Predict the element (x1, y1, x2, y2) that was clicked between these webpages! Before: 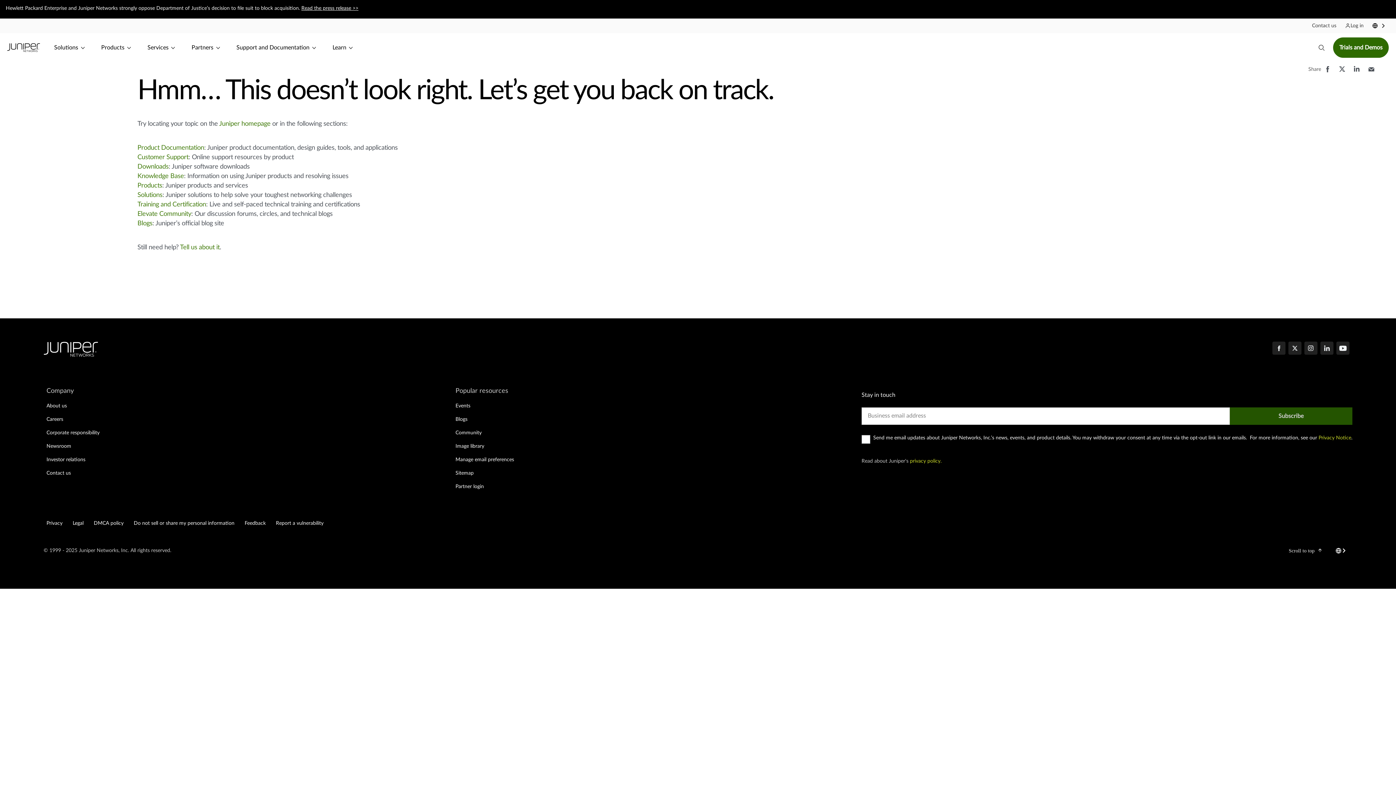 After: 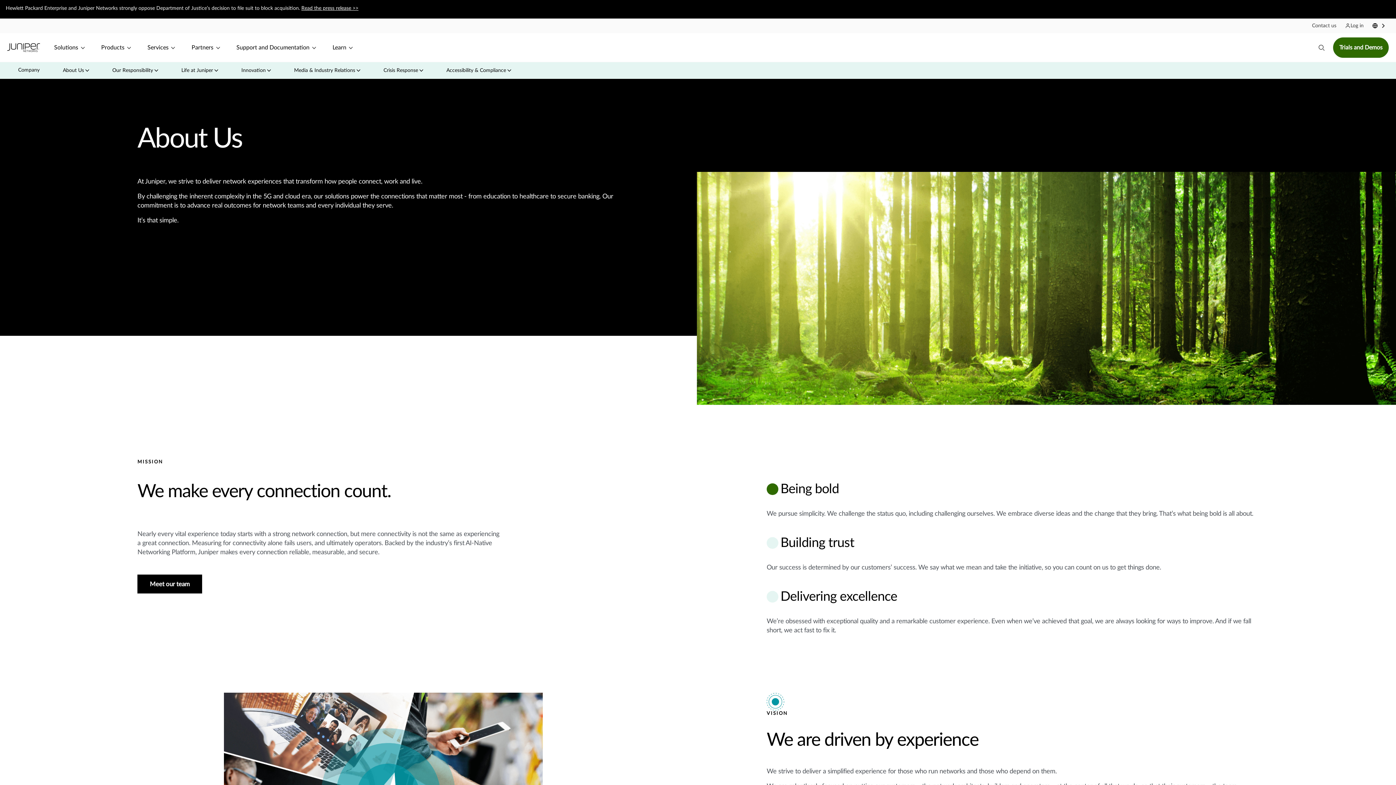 Action: label: About us bbox: (43, 400, 69, 412)